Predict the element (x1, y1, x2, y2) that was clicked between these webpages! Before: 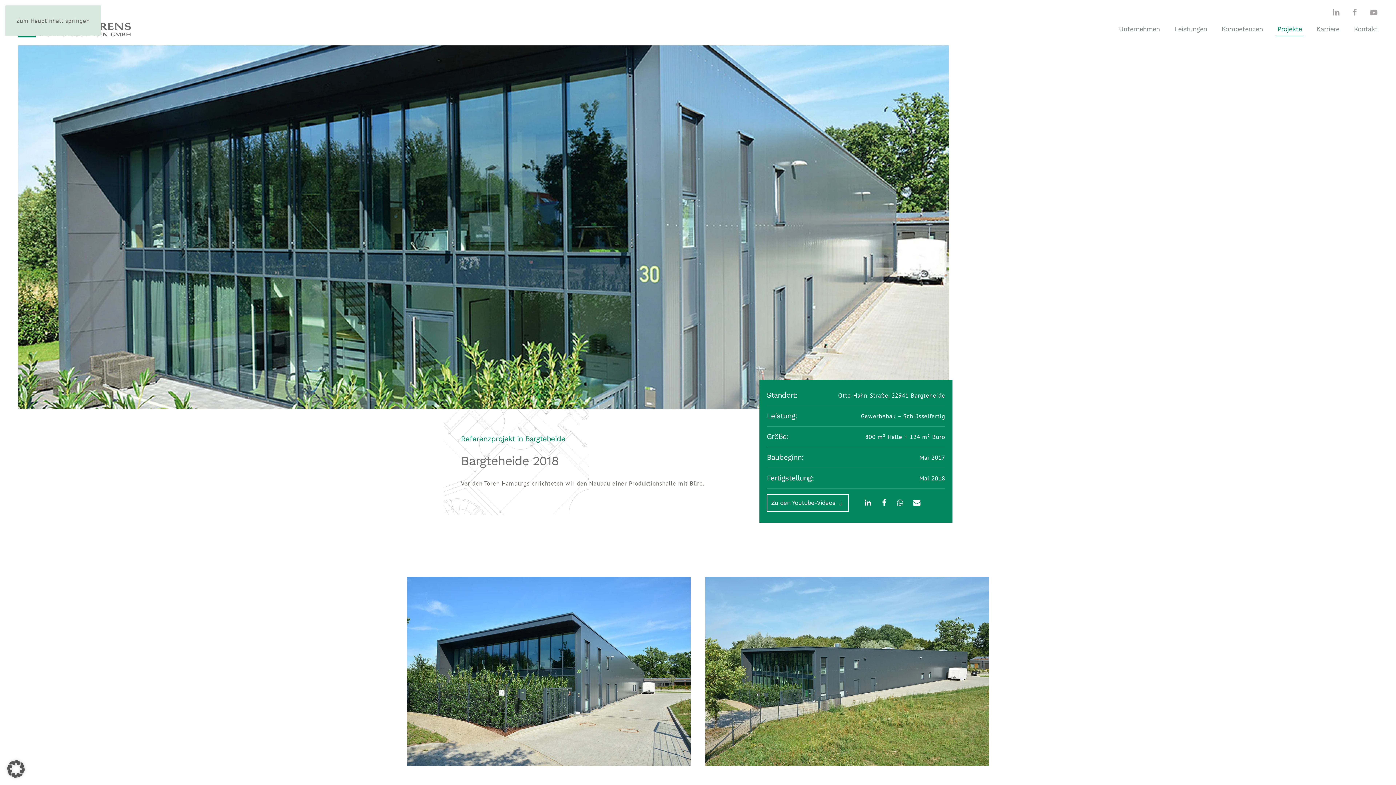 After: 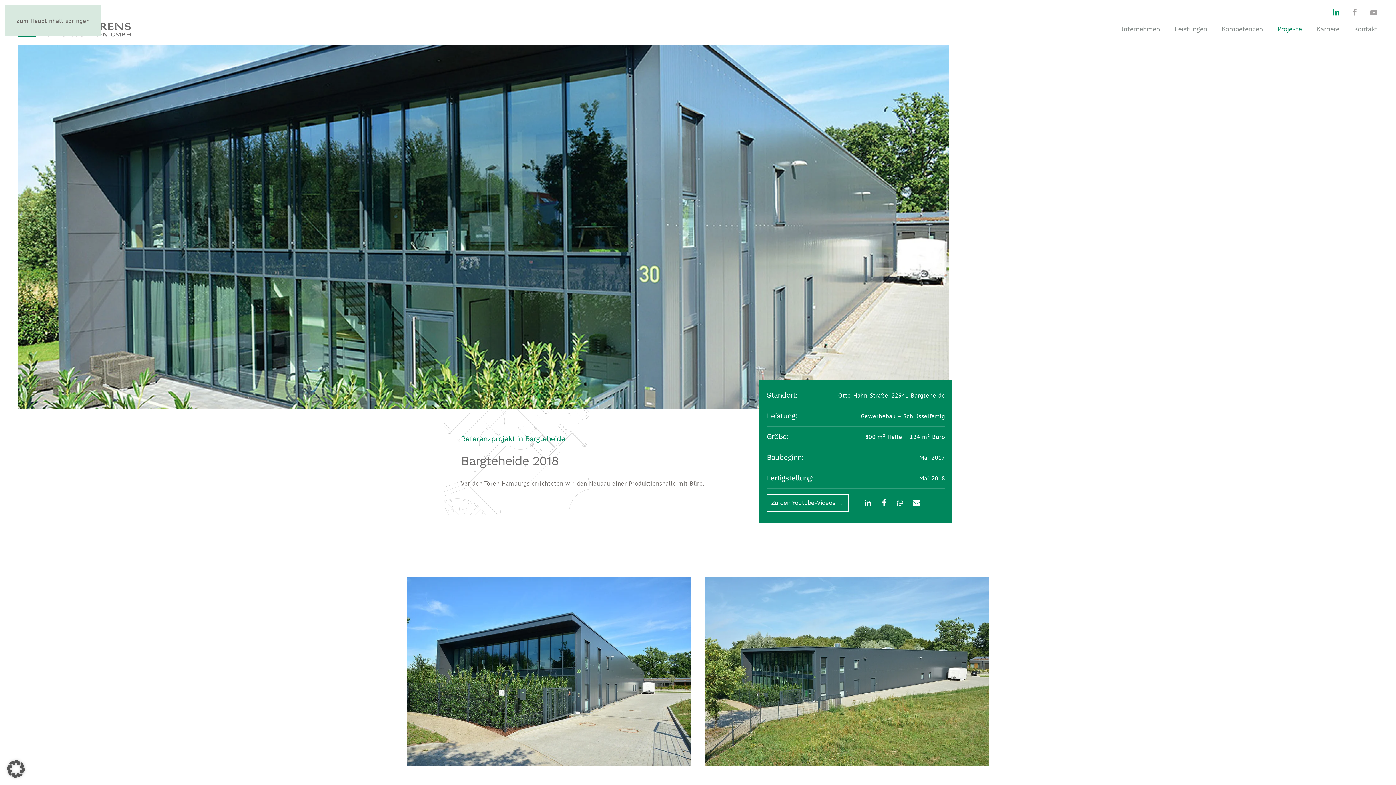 Action: bbox: (1332, 8, 1340, 15)